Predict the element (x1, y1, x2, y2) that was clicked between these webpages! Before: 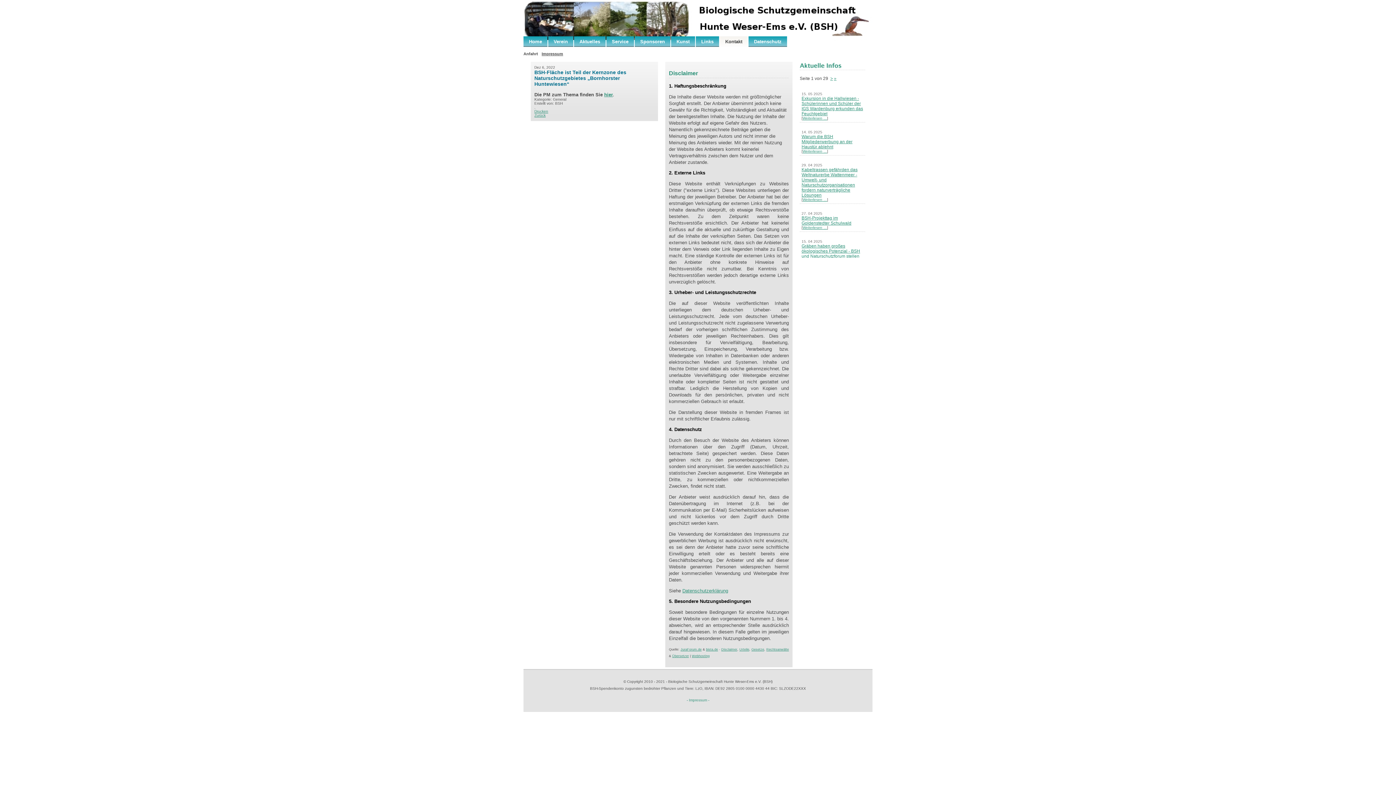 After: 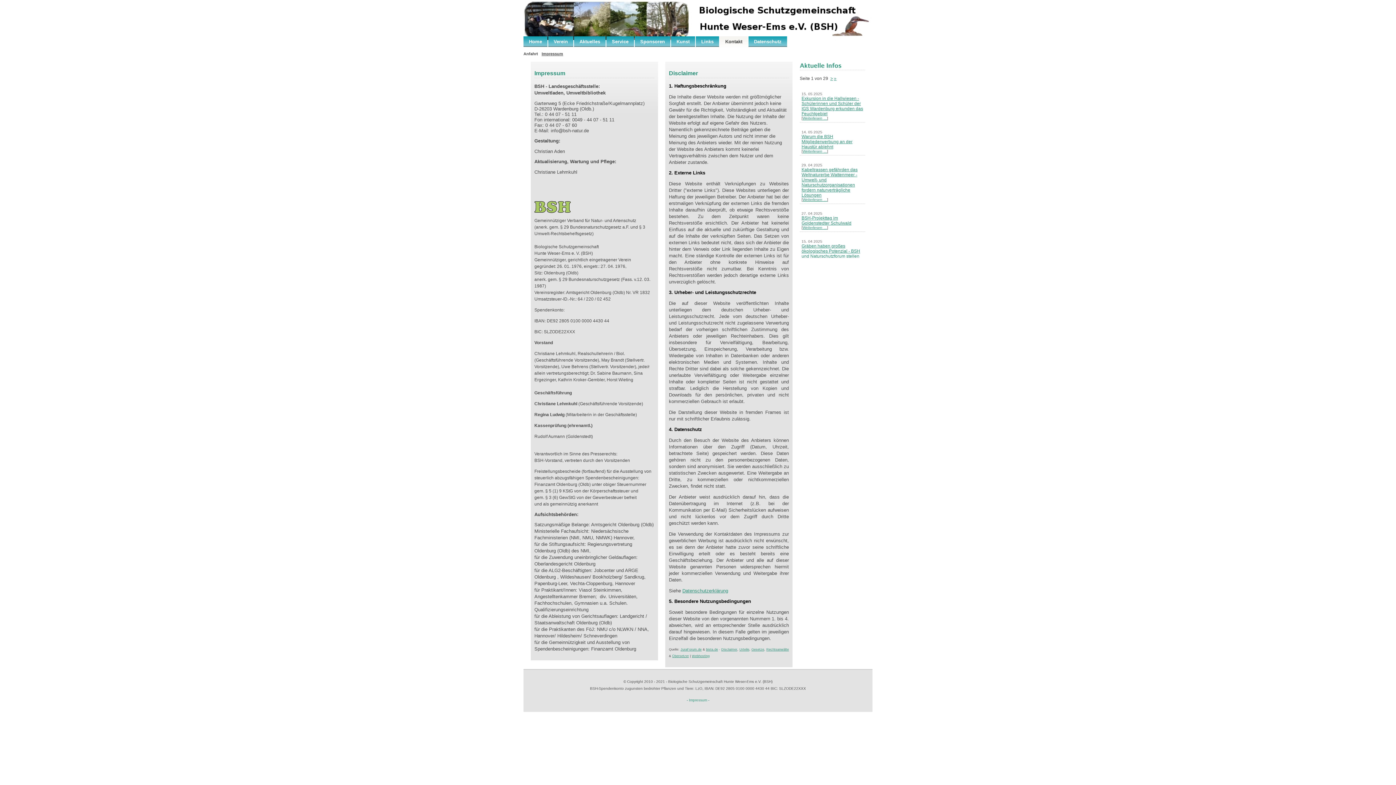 Action: label: - Impressum - bbox: (686, 698, 709, 702)